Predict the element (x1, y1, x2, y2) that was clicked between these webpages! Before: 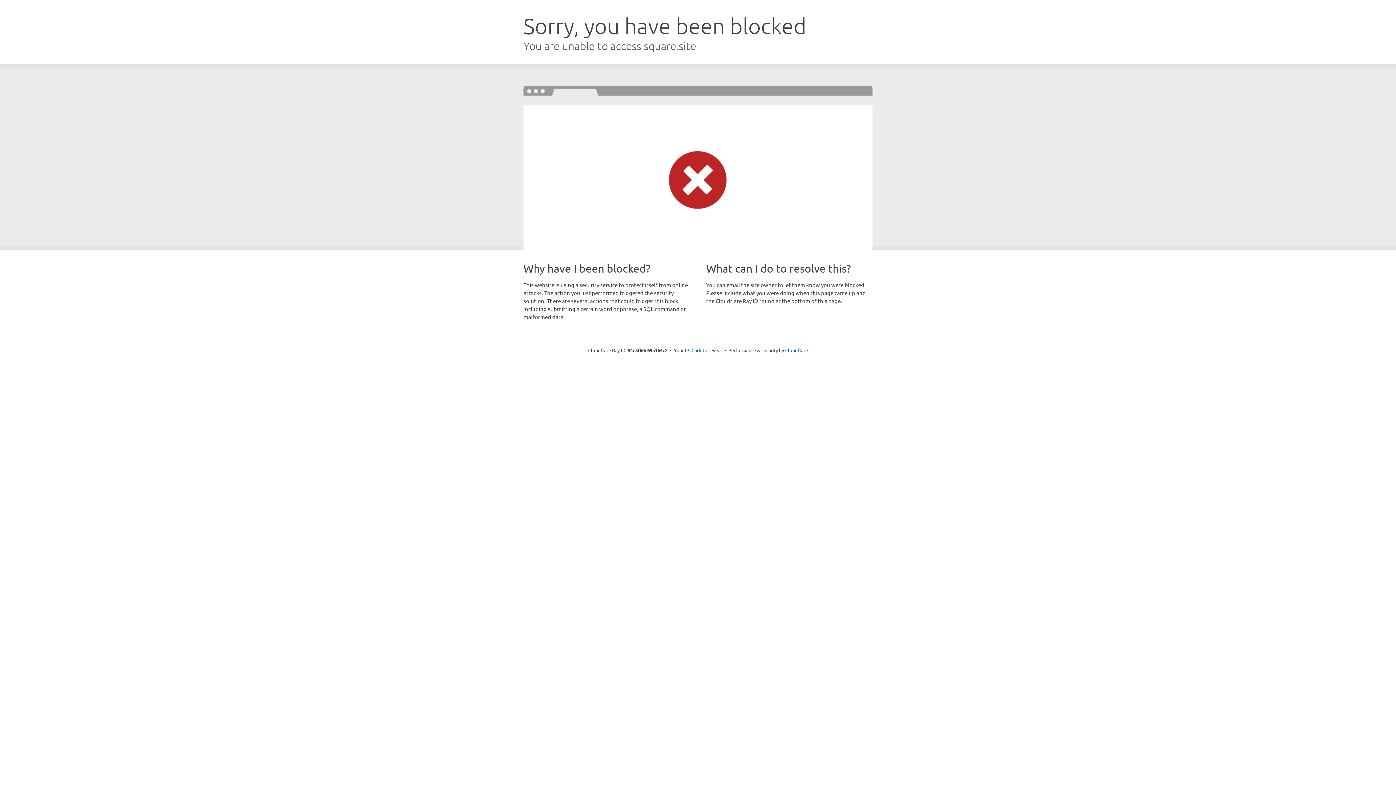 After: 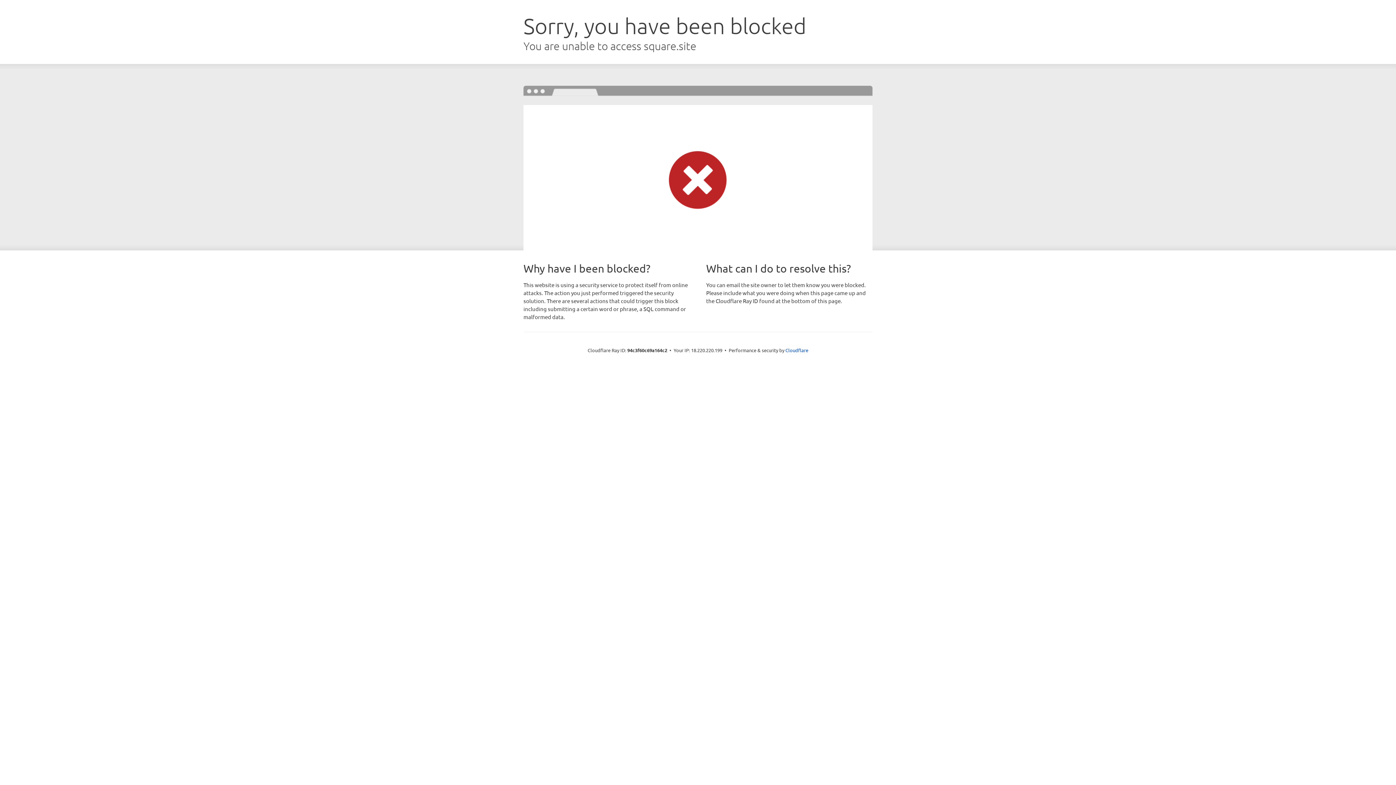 Action: bbox: (691, 346, 722, 353) label: Click to reveal